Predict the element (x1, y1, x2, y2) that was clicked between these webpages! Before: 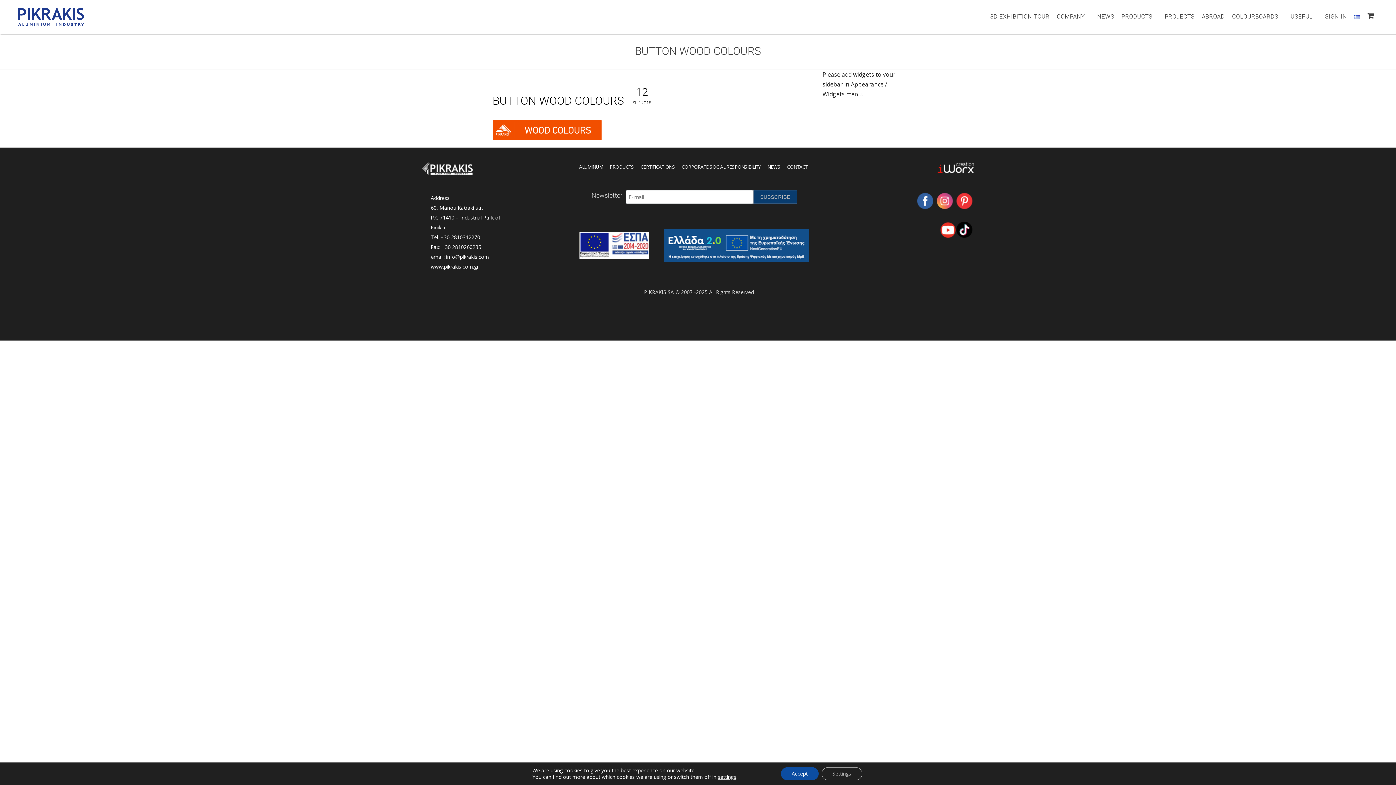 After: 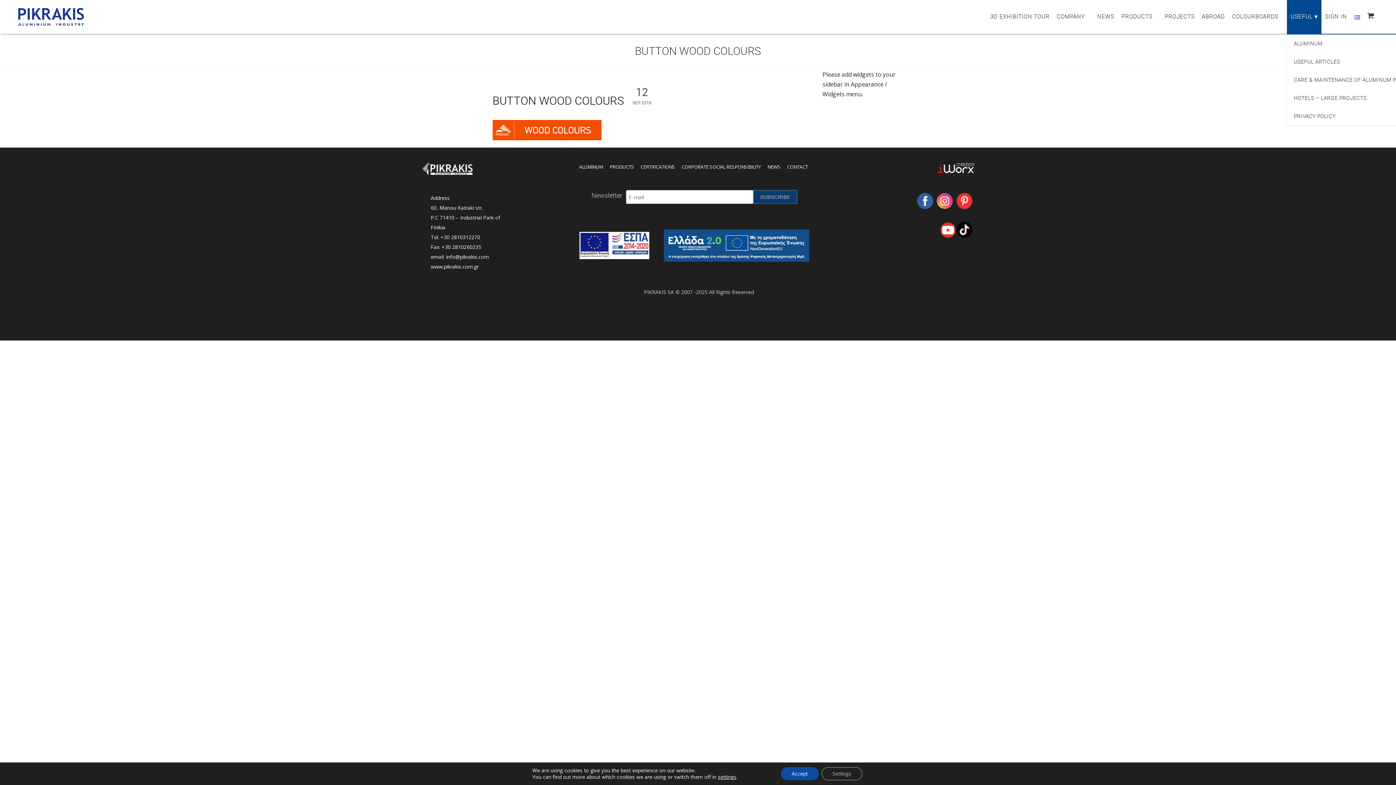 Action: bbox: (1287, 0, 1321, 33) label: USEFUL